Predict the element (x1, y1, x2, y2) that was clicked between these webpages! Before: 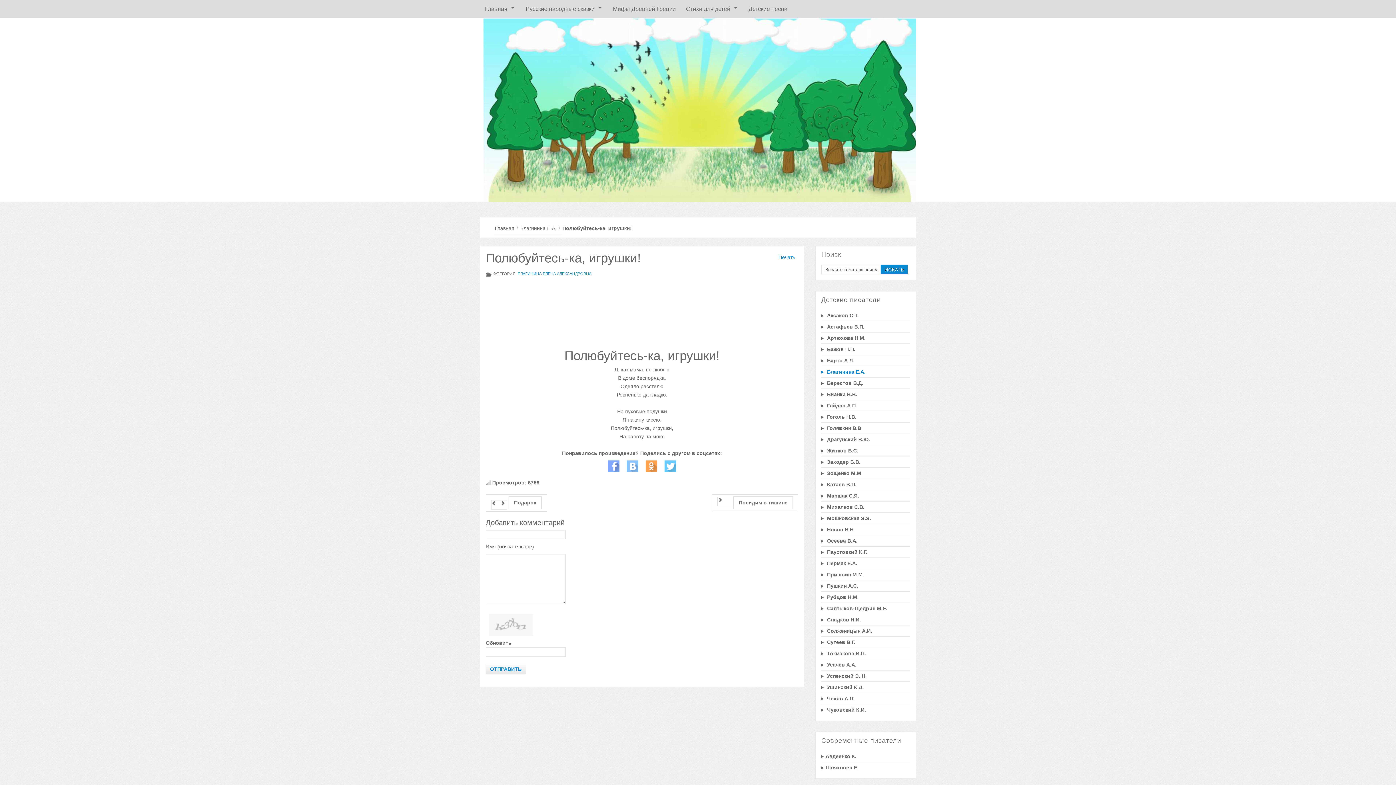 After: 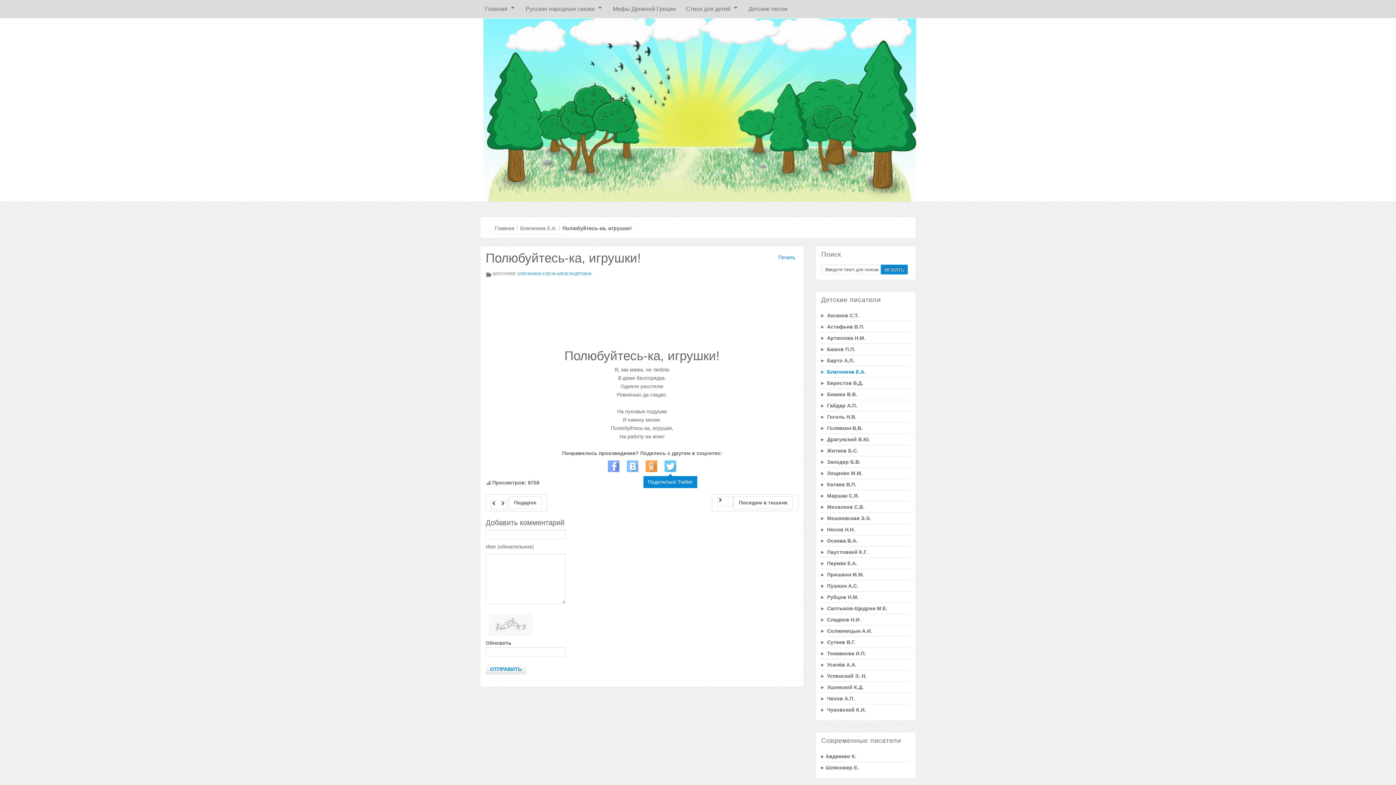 Action: bbox: (661, 463, 679, 469)